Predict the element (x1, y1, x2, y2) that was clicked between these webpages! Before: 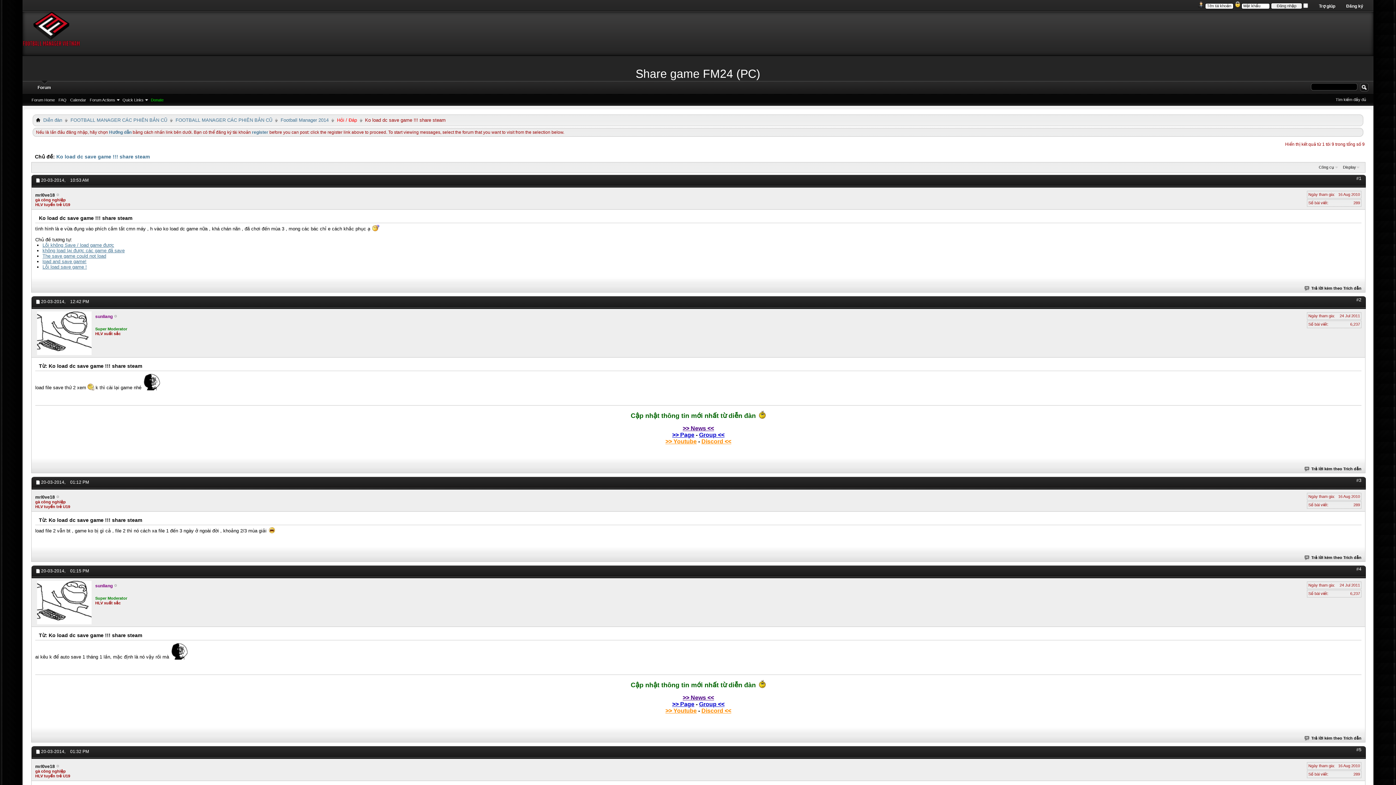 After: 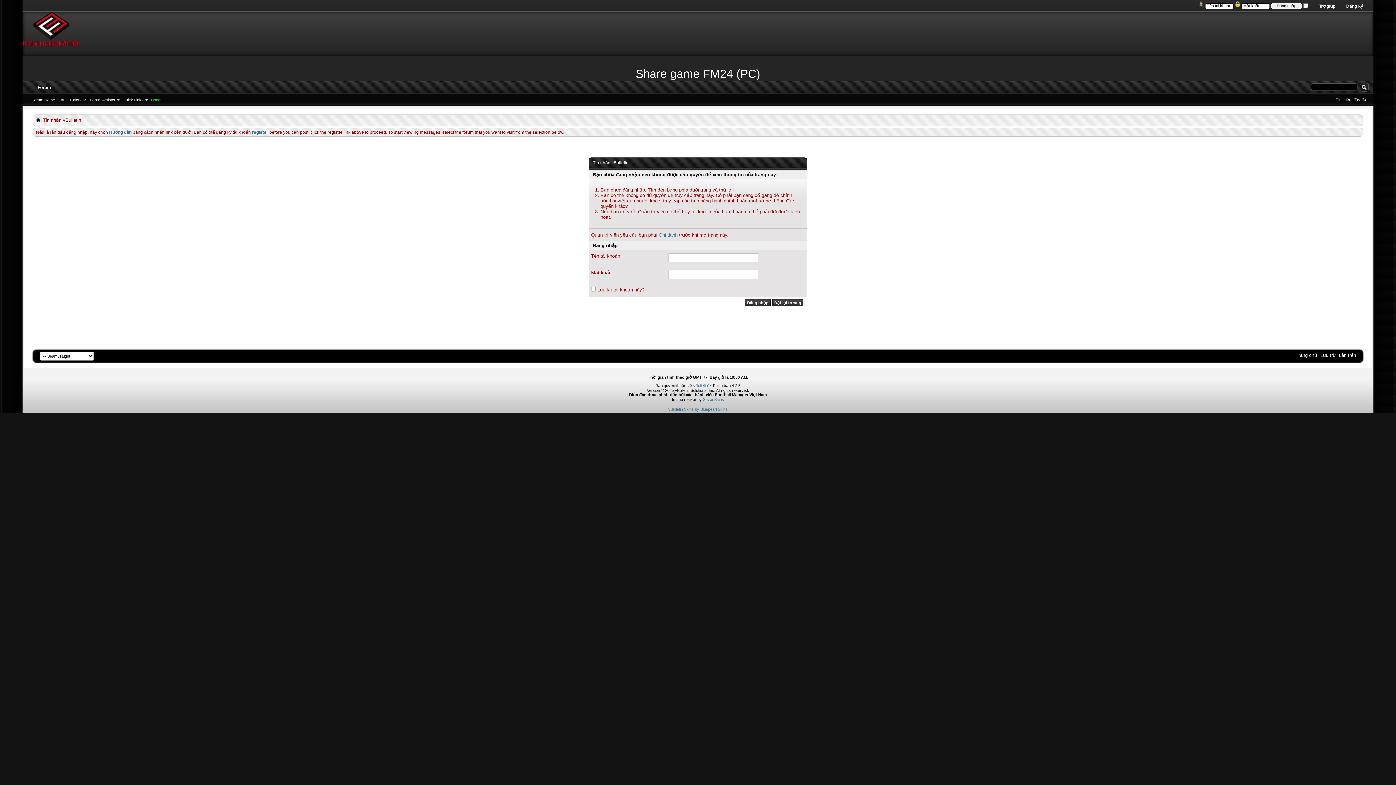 Action: label: Trả lời kèm theo Trích dẫn bbox: (1304, 286, 1361, 291)